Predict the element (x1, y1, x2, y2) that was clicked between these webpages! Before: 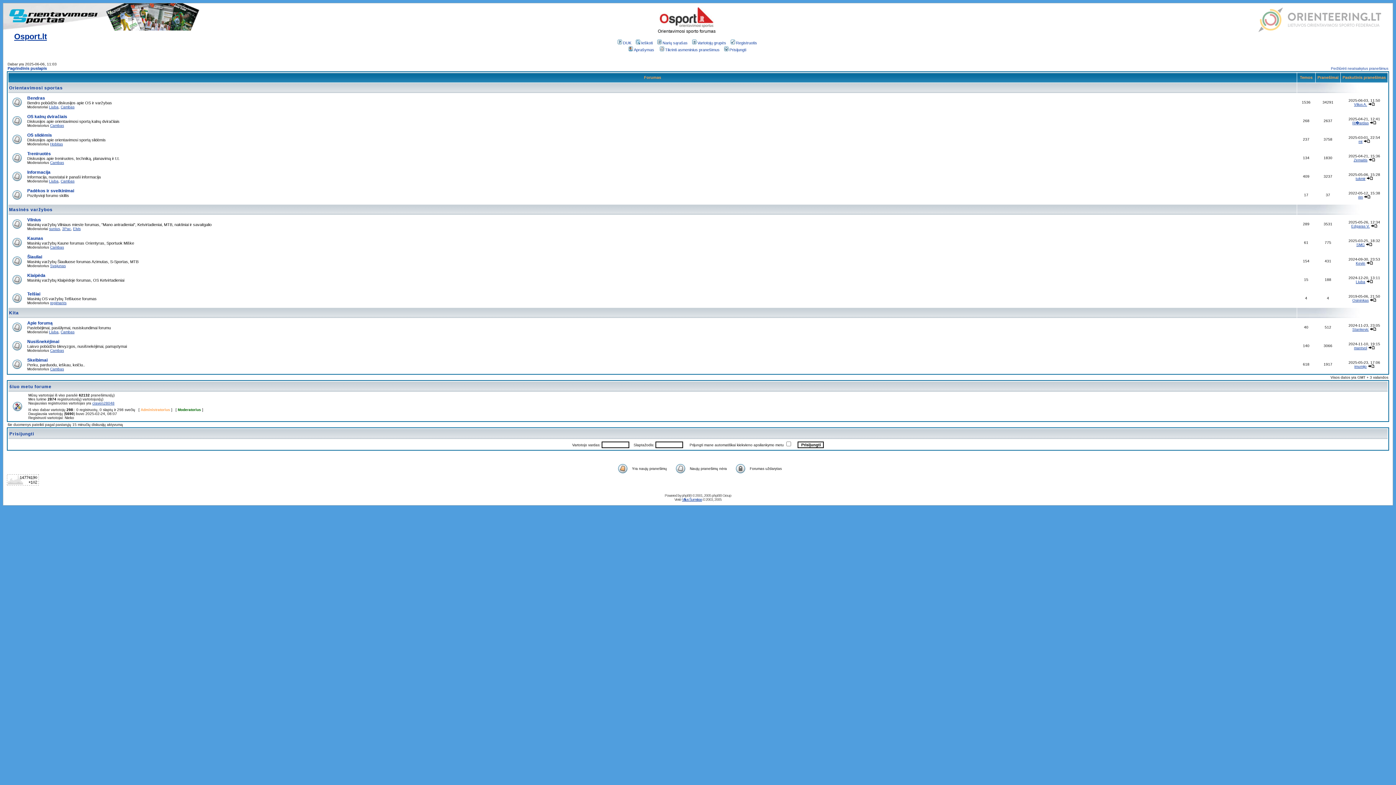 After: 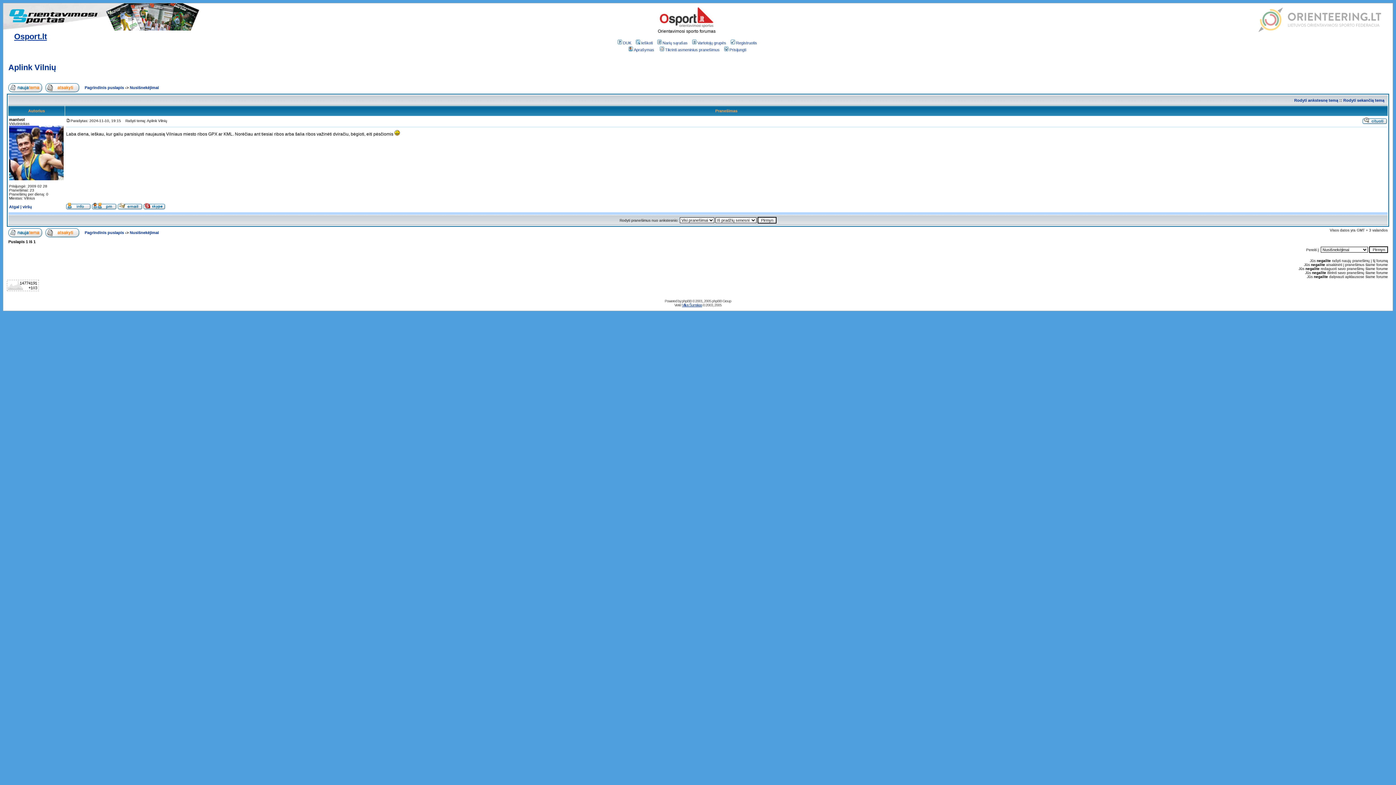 Action: bbox: (1368, 346, 1375, 350)